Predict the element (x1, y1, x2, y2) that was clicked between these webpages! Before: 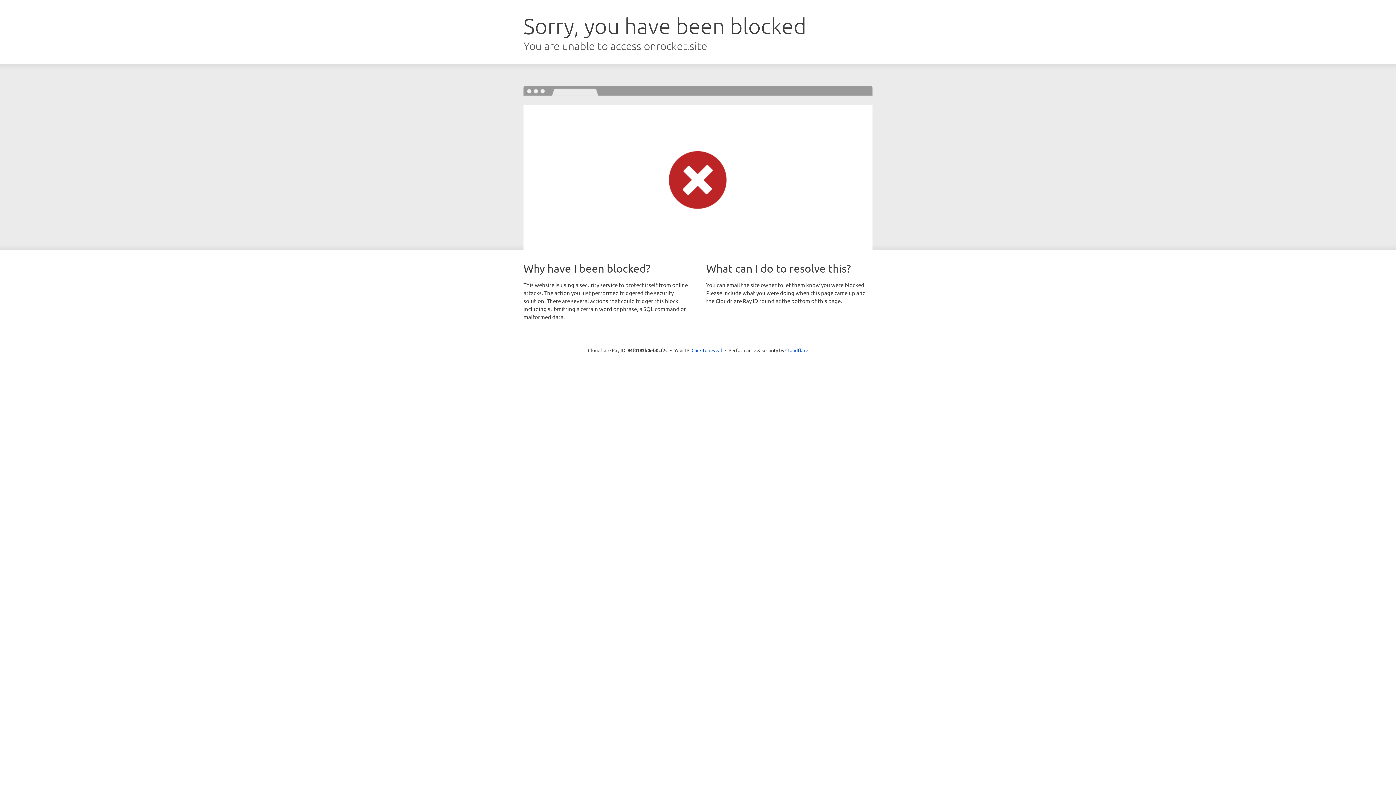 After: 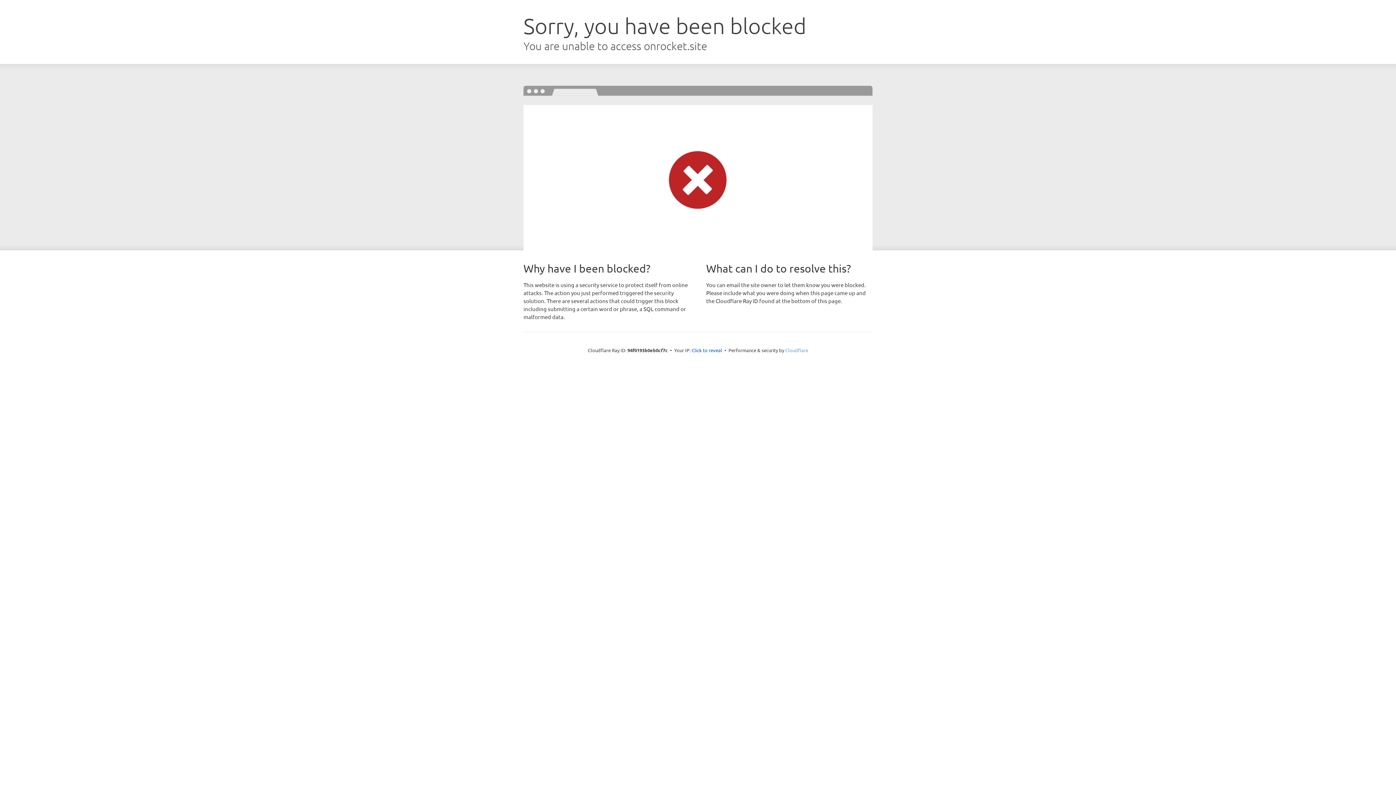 Action: label: Cloudflare bbox: (785, 347, 808, 353)